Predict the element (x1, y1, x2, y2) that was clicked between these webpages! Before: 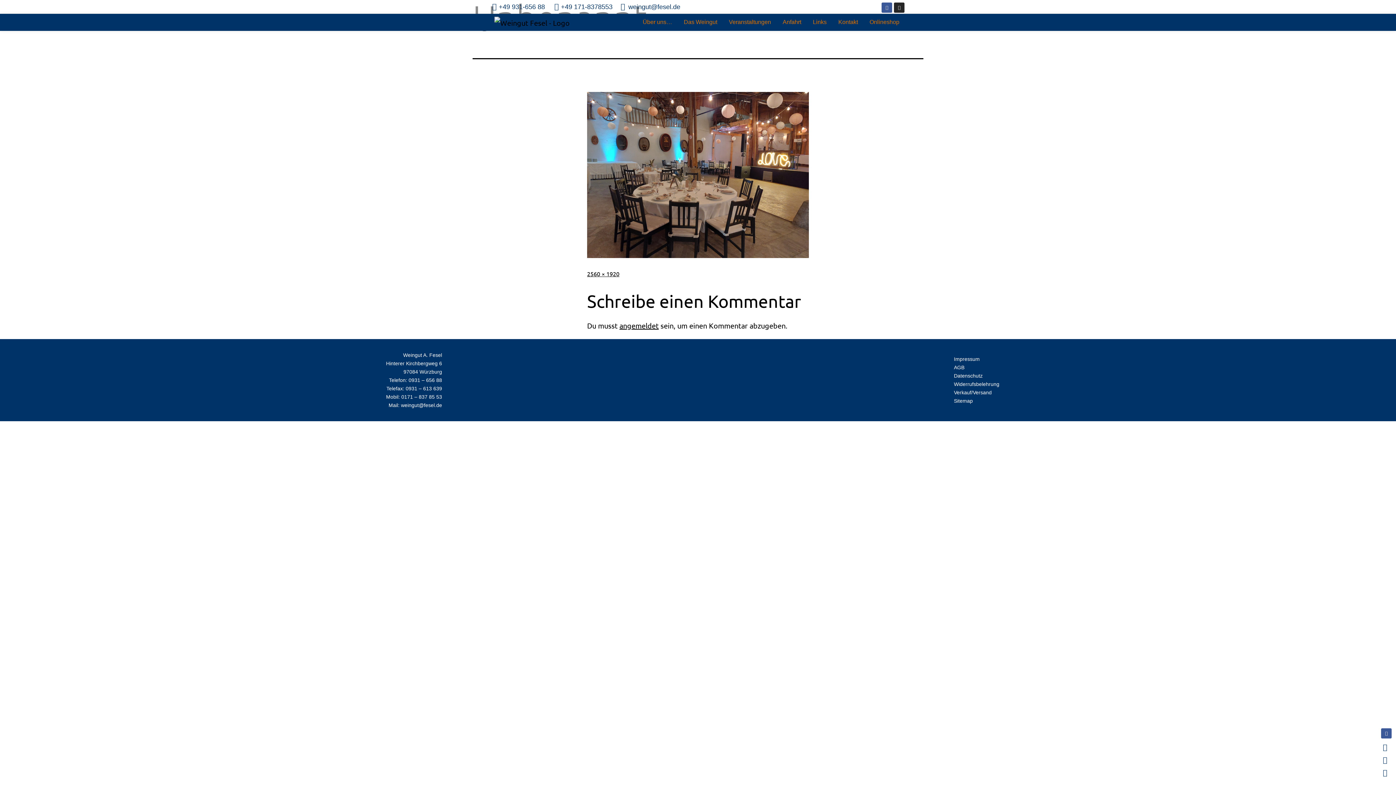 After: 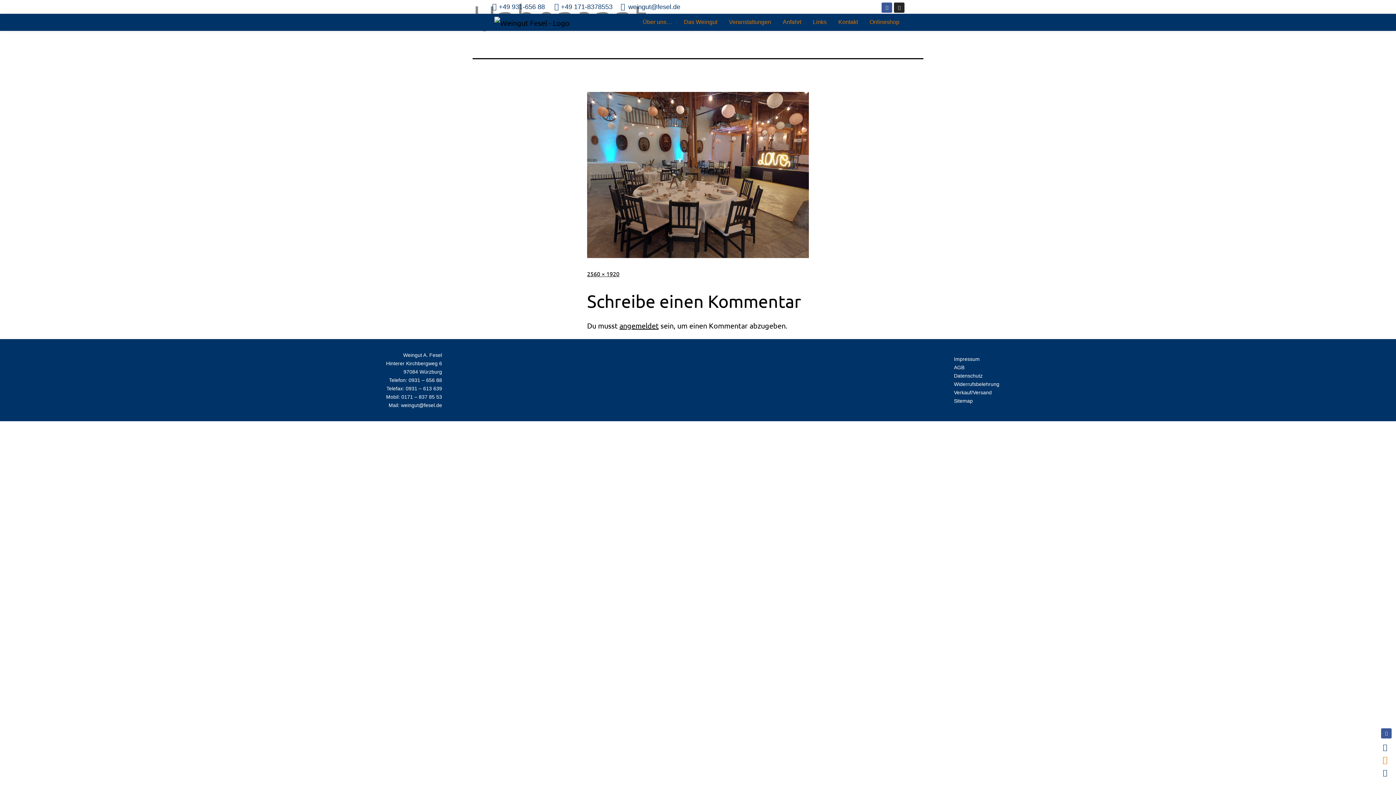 Action: bbox: (1381, 756, 1389, 764)